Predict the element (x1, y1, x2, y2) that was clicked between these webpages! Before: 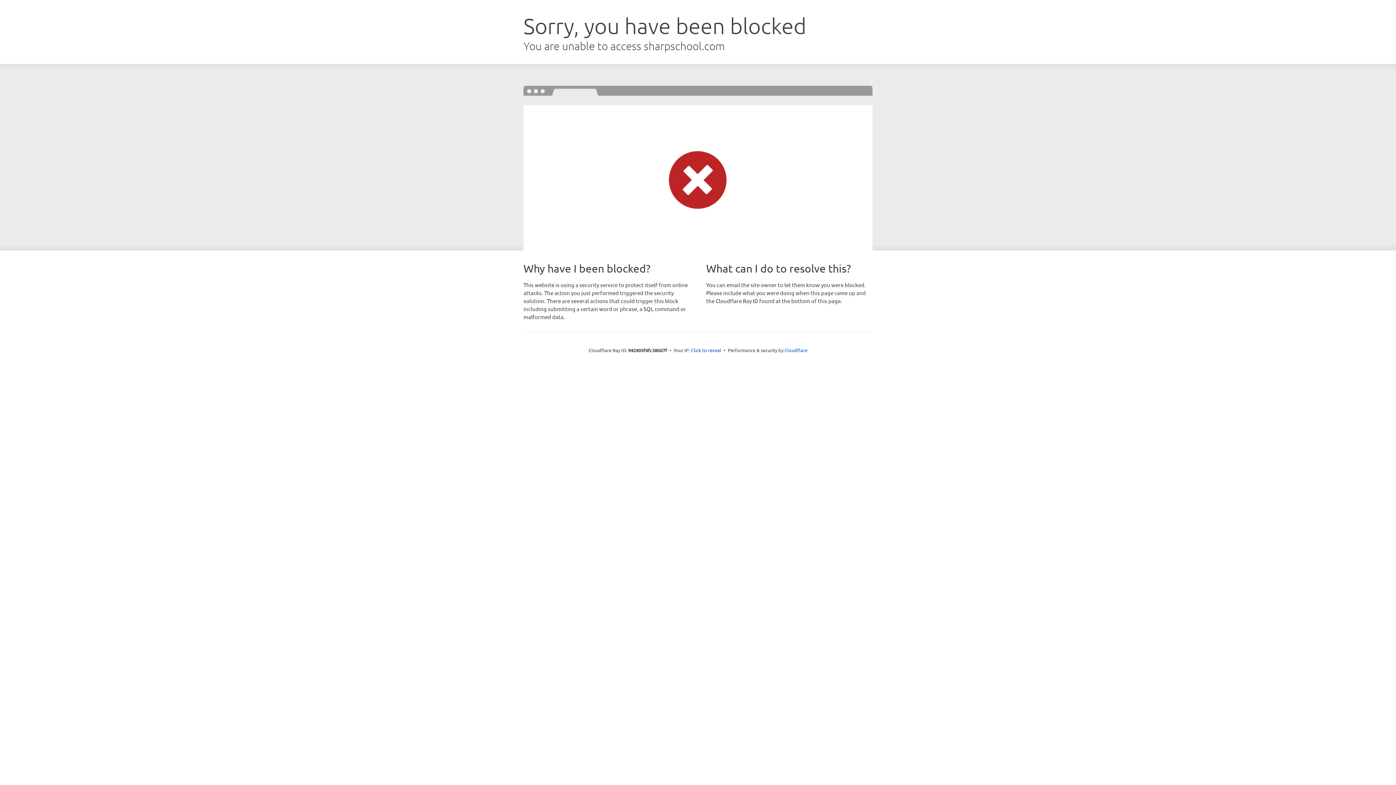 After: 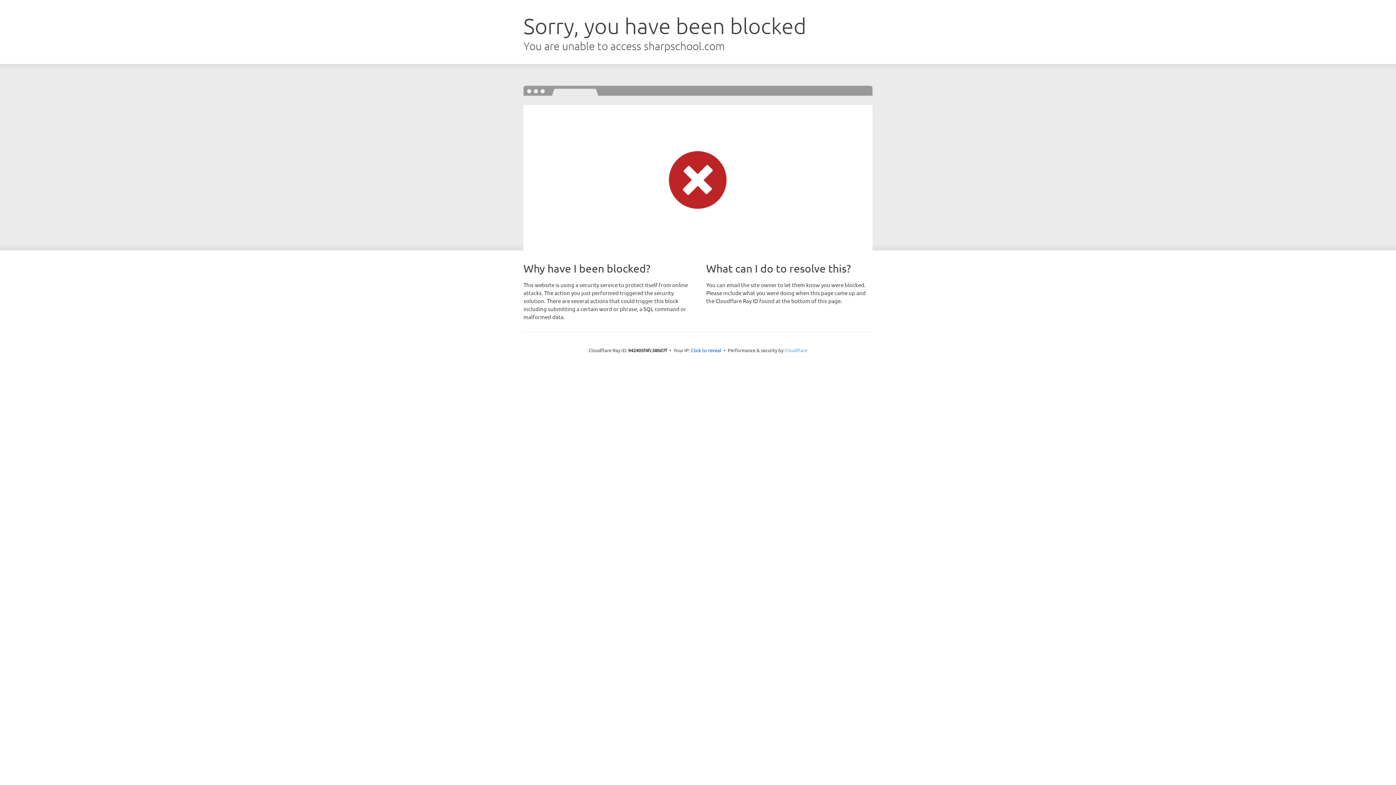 Action: bbox: (784, 347, 807, 353) label: Cloudflare